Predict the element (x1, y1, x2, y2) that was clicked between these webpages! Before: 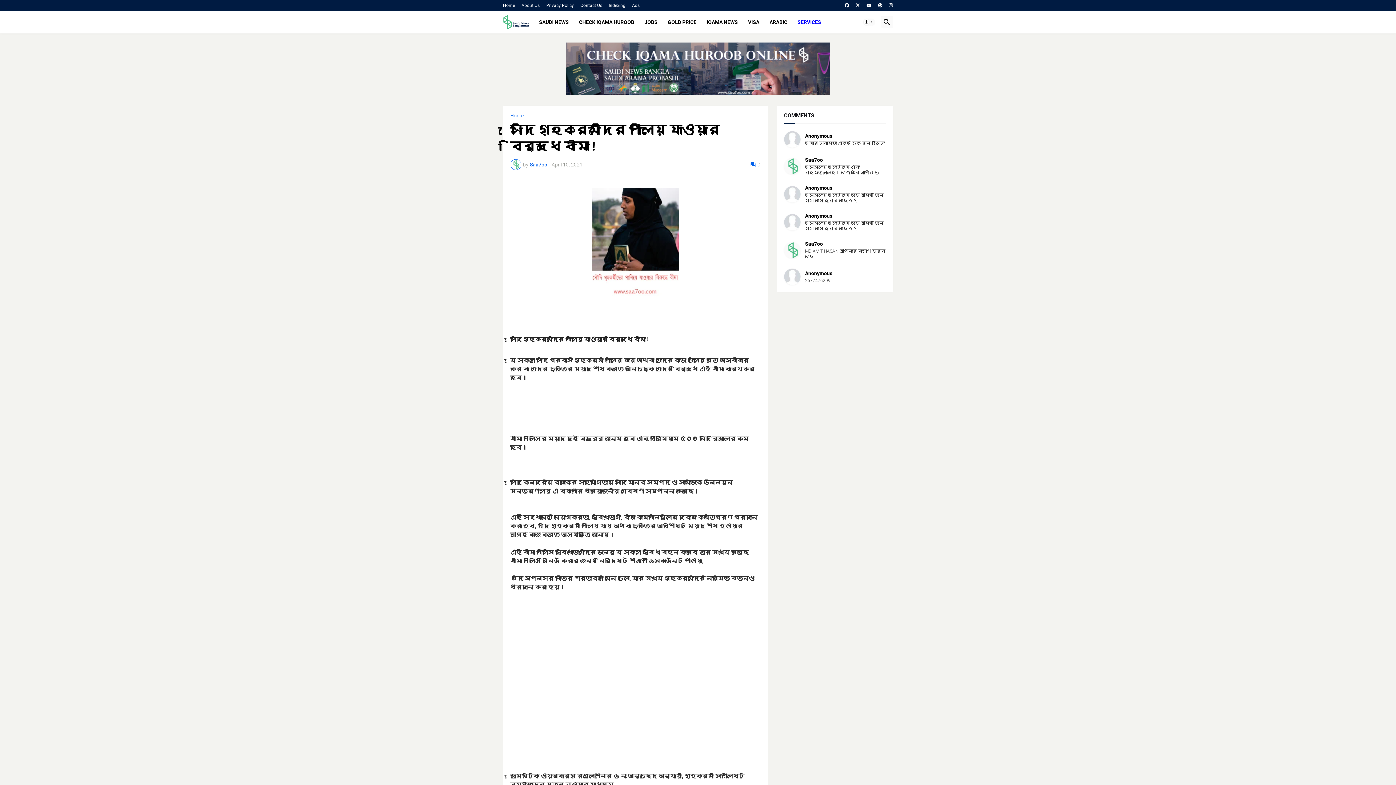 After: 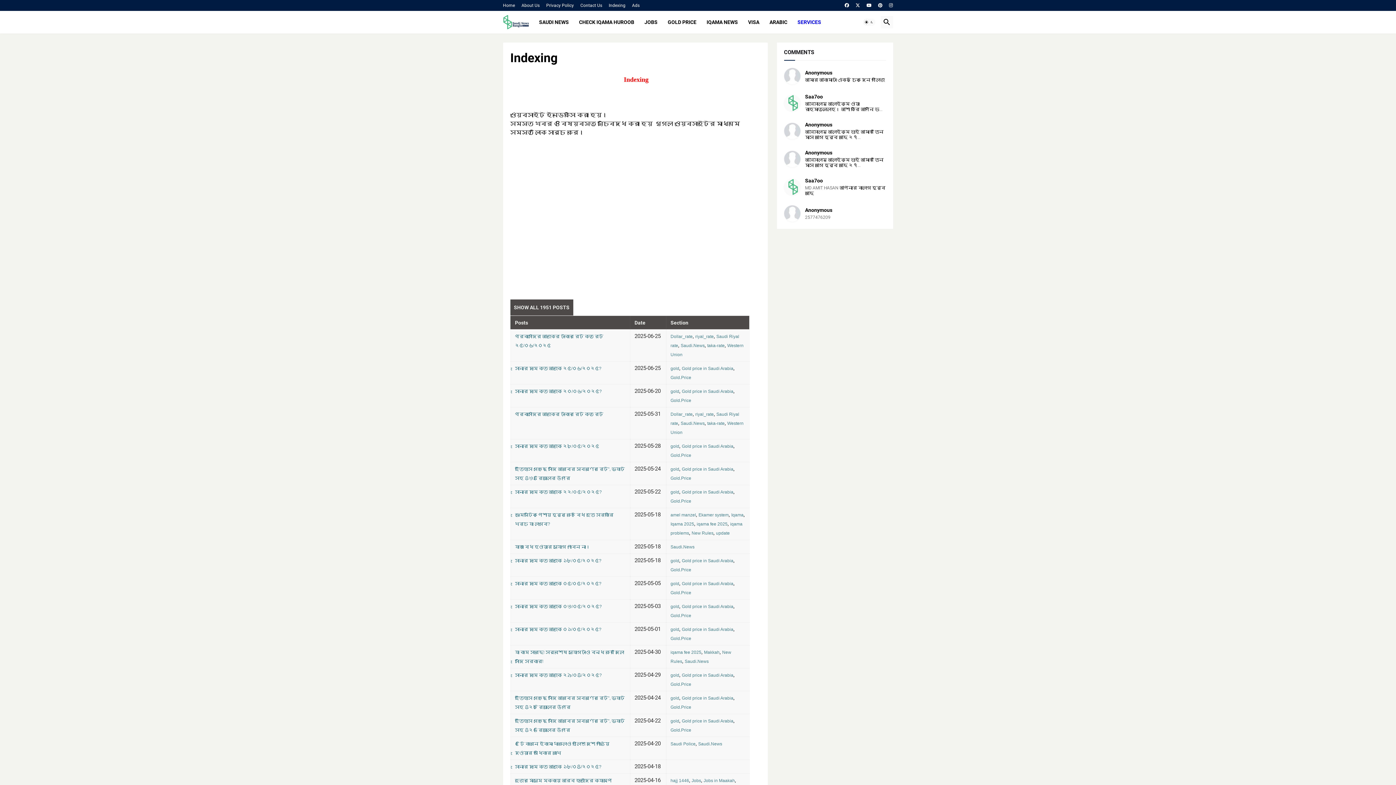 Action: label: Indexing bbox: (608, 0, 625, 10)